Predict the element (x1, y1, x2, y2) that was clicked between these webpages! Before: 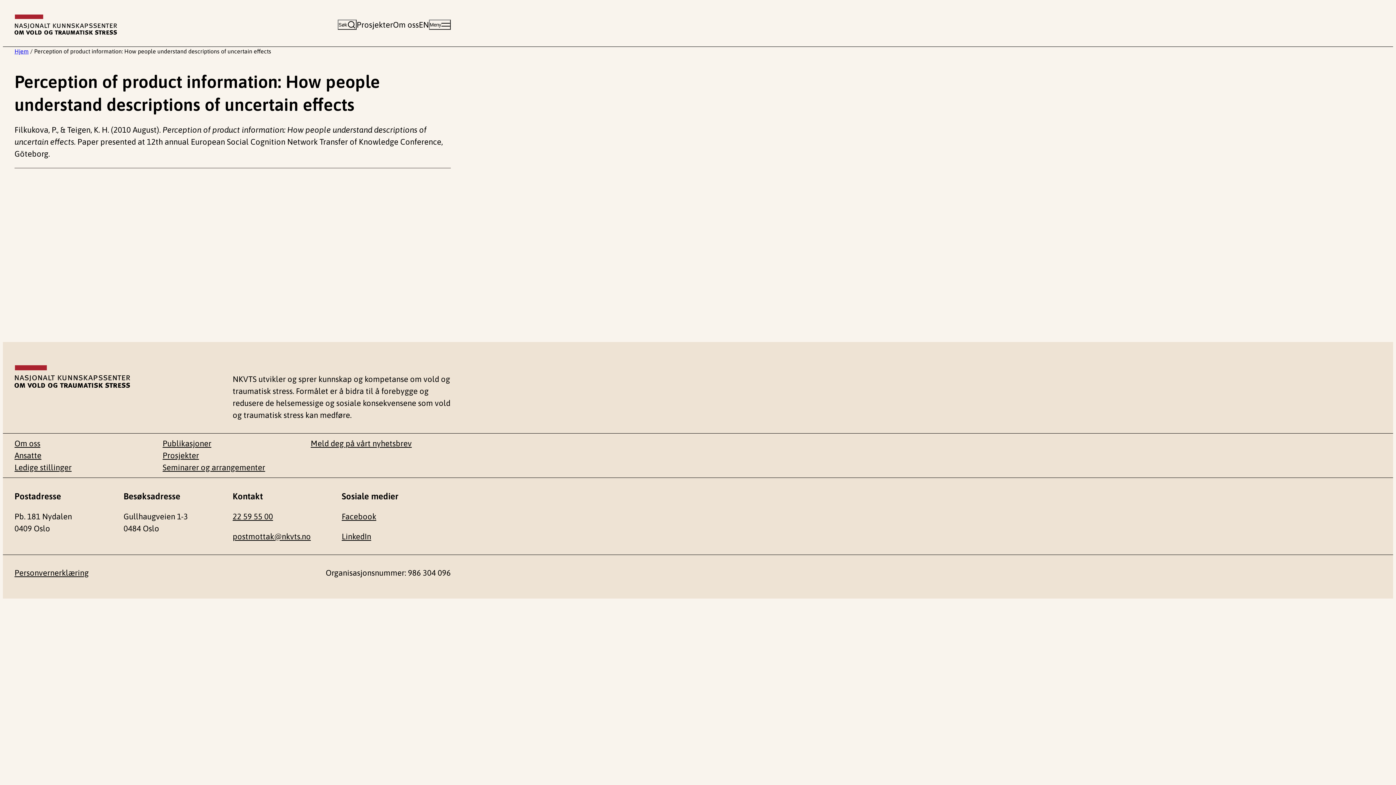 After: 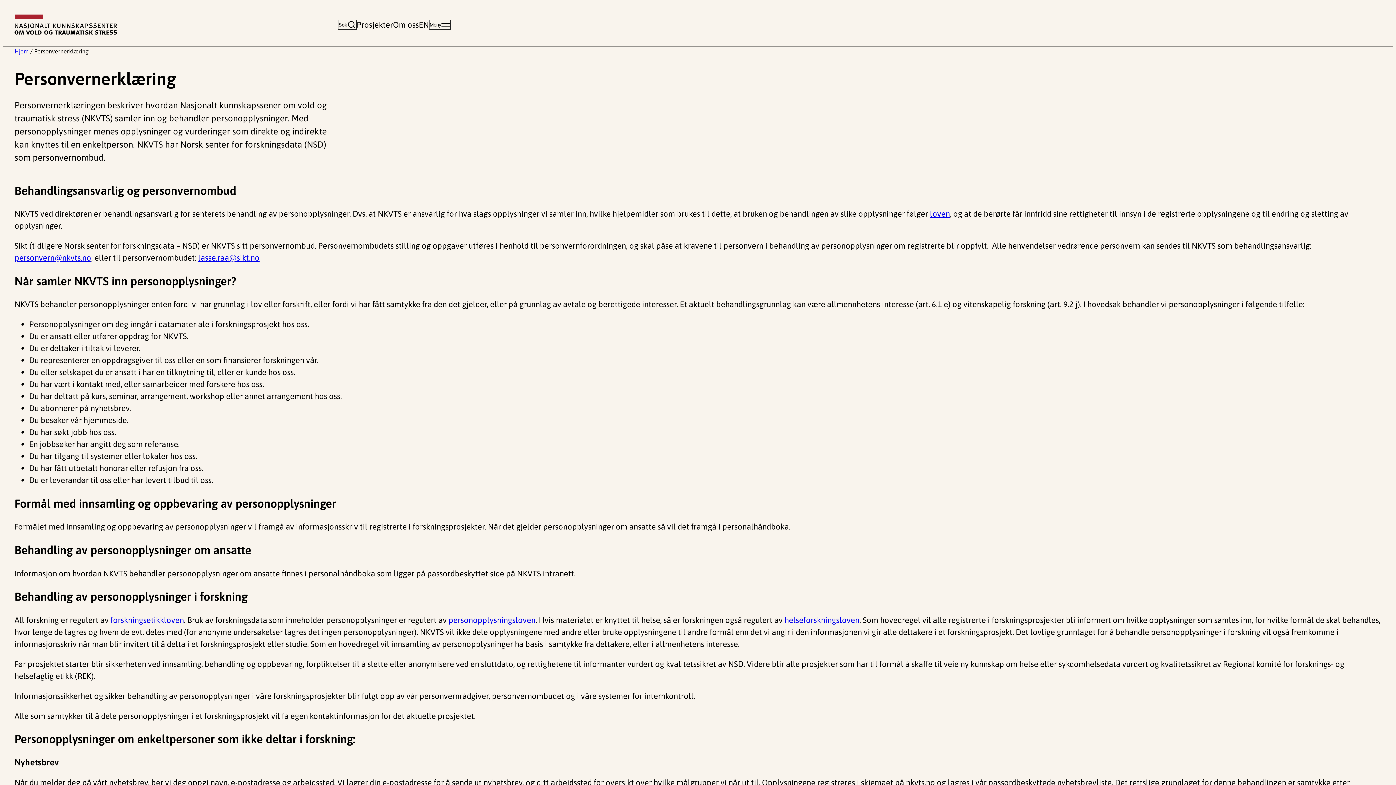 Action: label: Personvernerklæring bbox: (14, 568, 88, 577)